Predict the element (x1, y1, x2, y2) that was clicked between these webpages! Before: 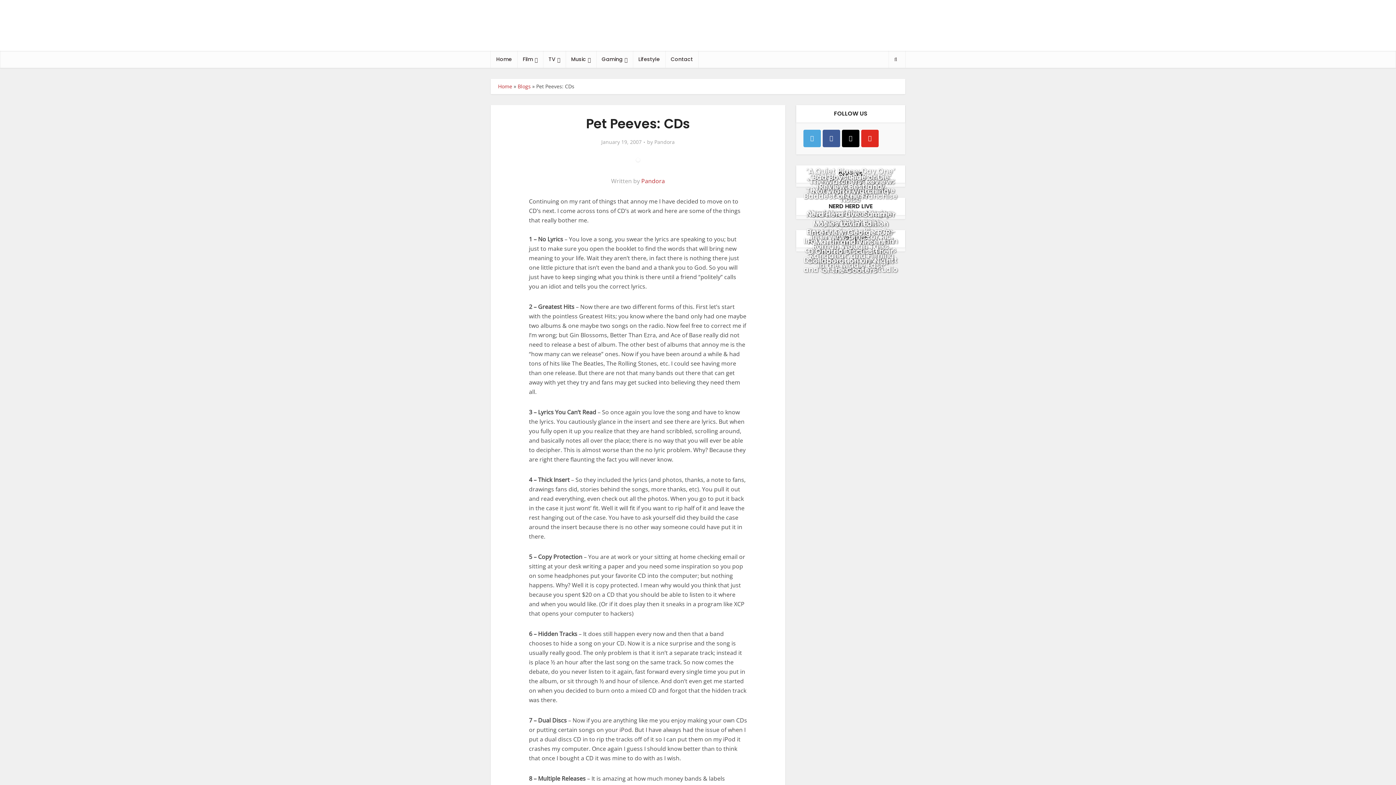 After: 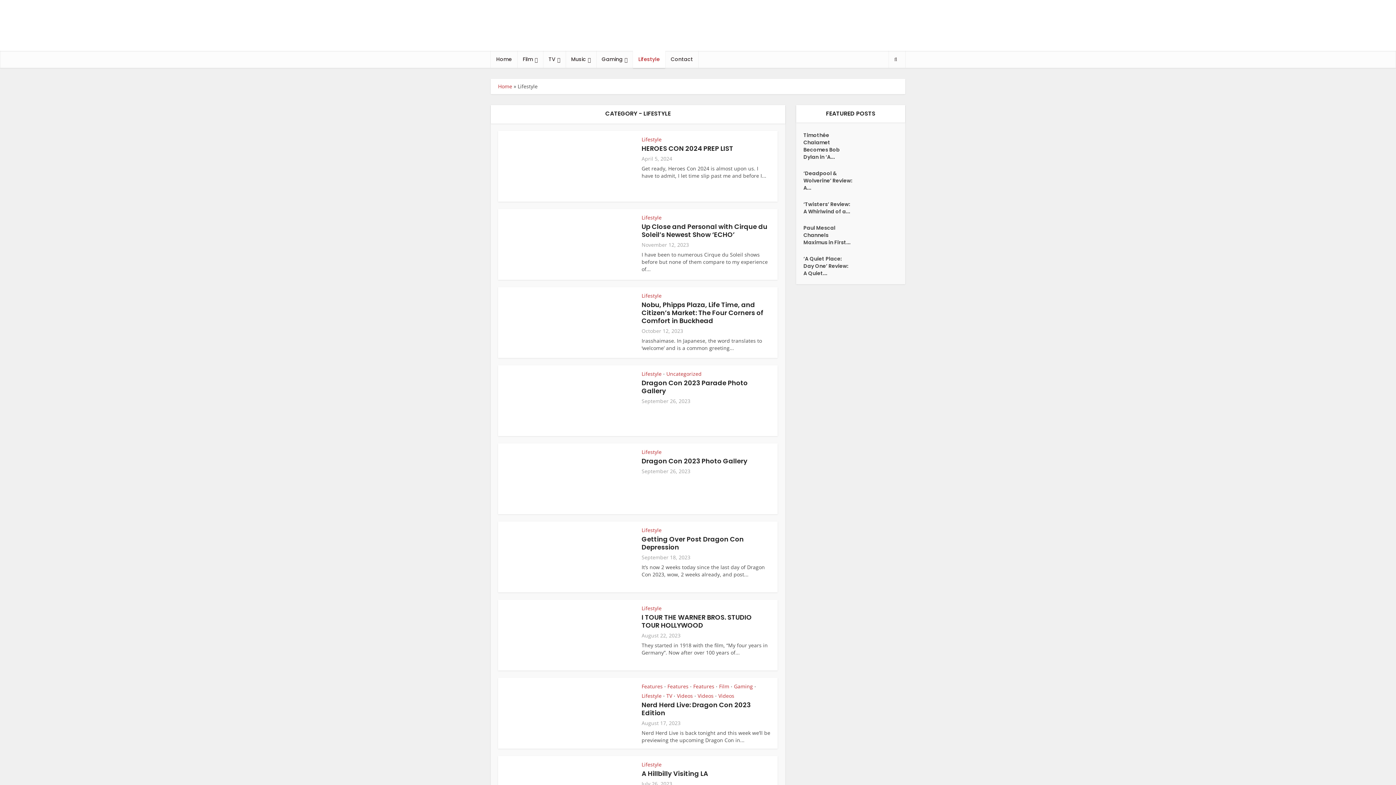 Action: label: Lifestyle bbox: (633, 50, 665, 68)